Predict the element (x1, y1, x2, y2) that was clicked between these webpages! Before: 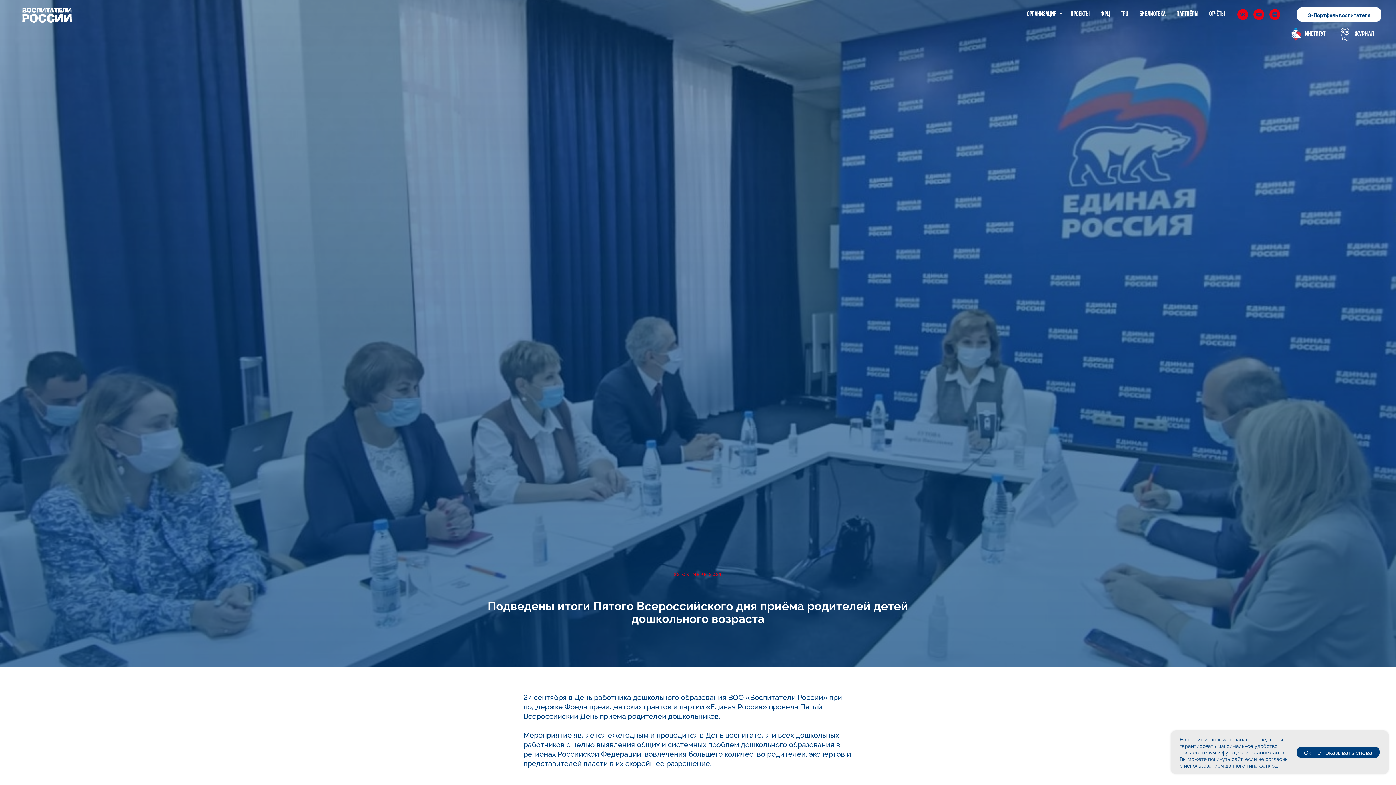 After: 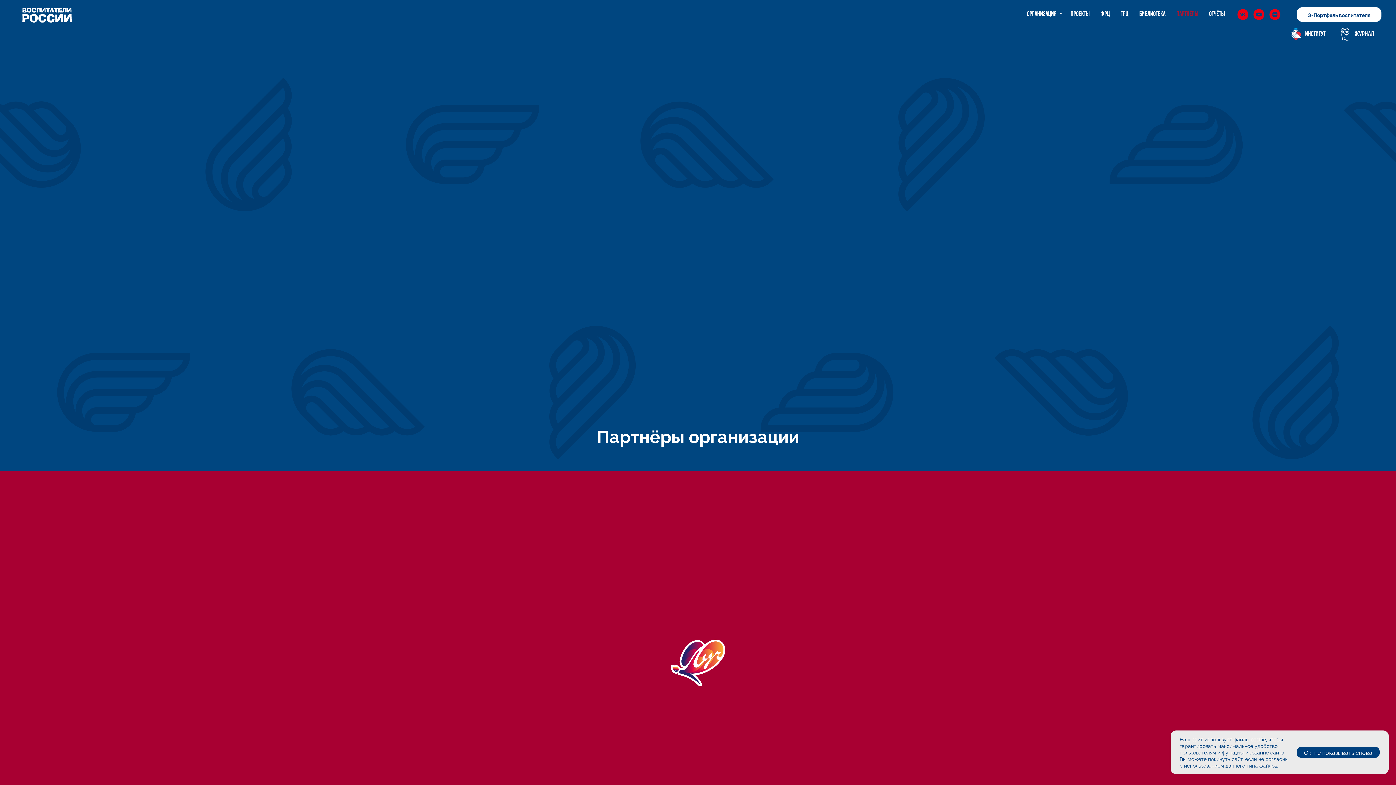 Action: label: Партнёры bbox: (1176, 10, 1198, 17)